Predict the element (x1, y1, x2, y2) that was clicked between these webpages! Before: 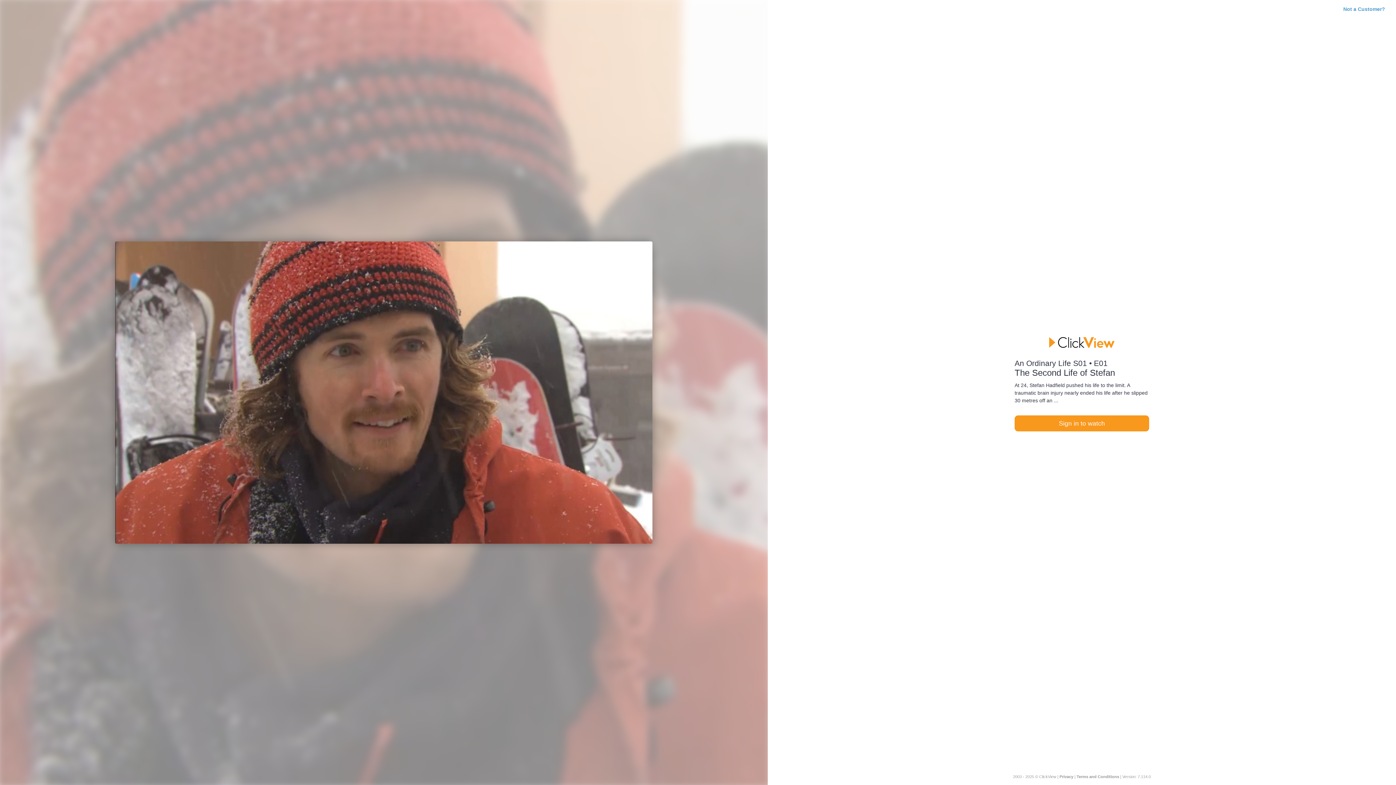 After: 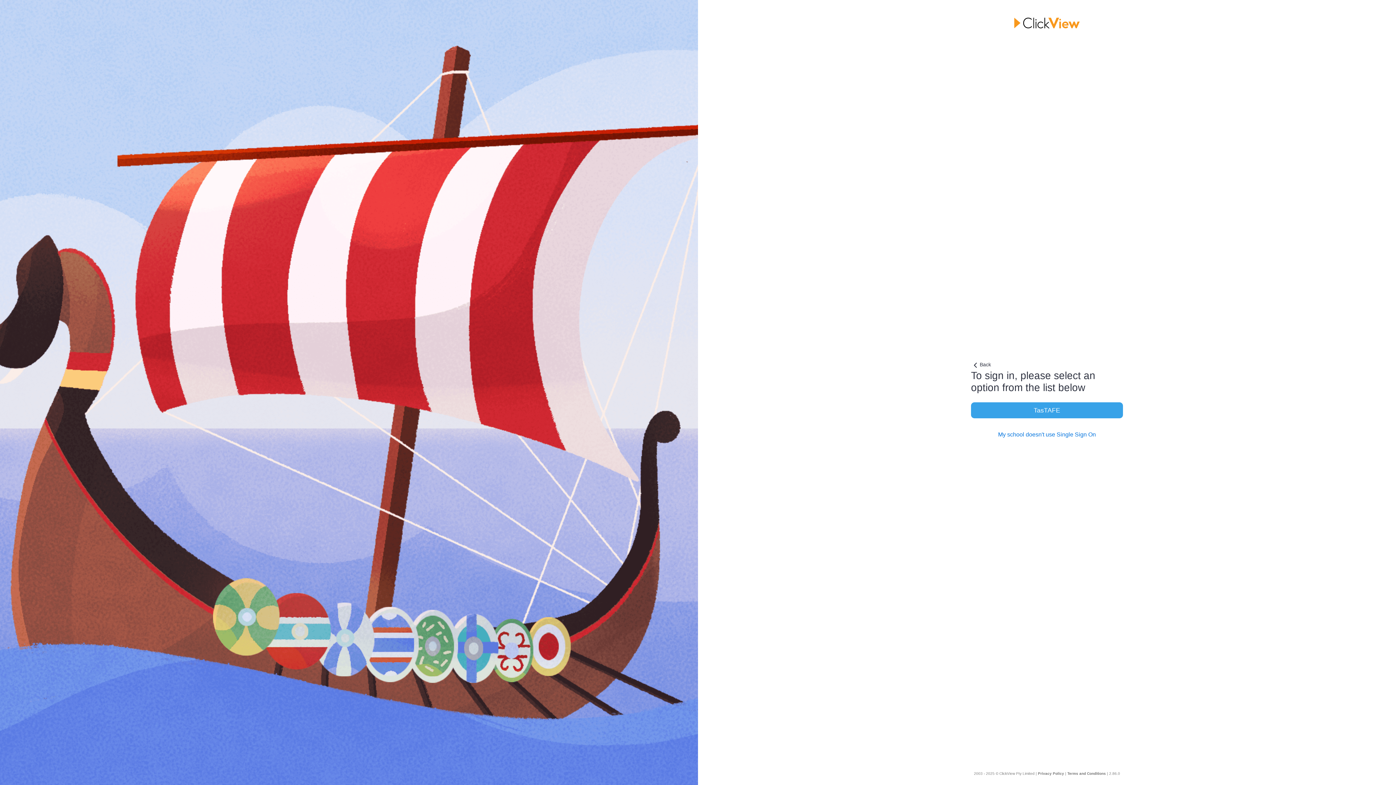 Action: bbox: (1014, 415, 1149, 431) label: Sign in to watch